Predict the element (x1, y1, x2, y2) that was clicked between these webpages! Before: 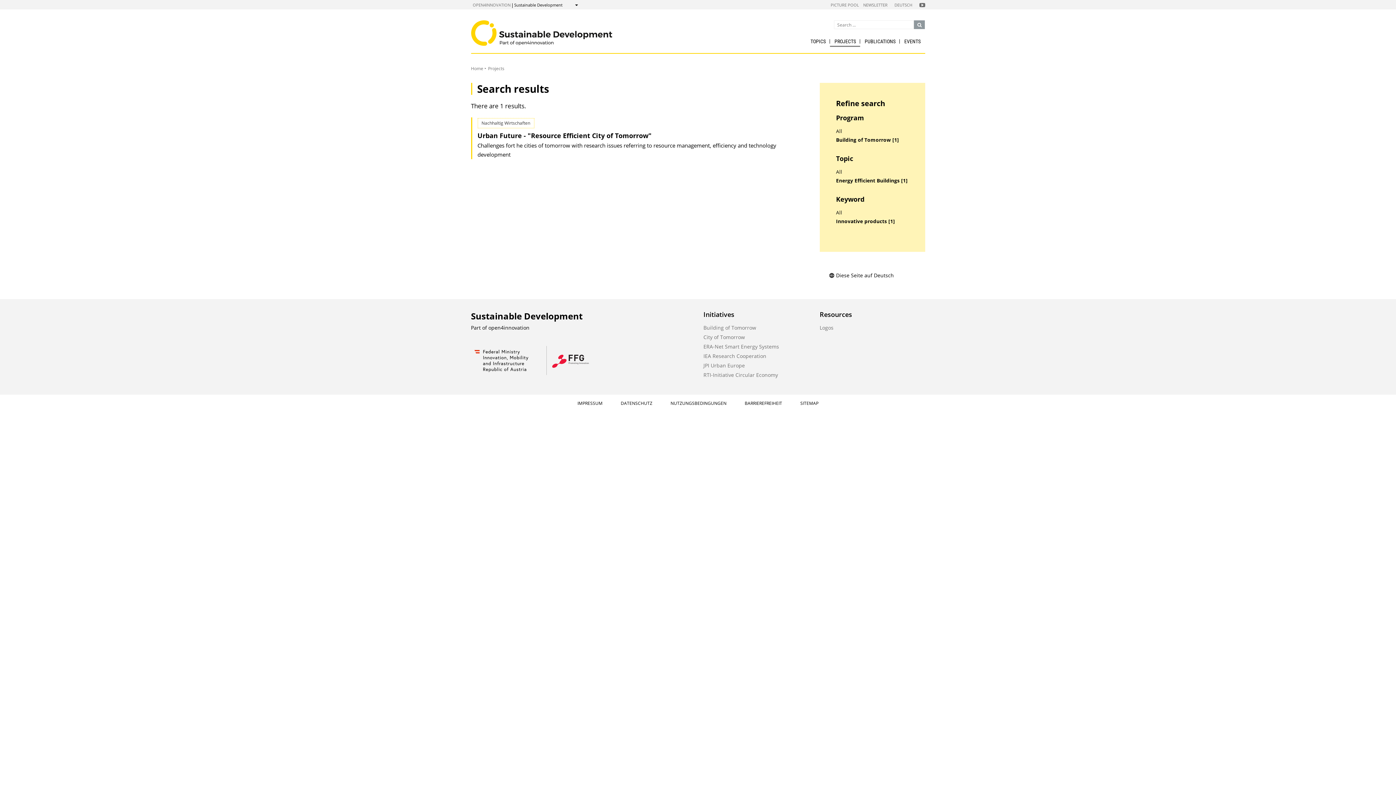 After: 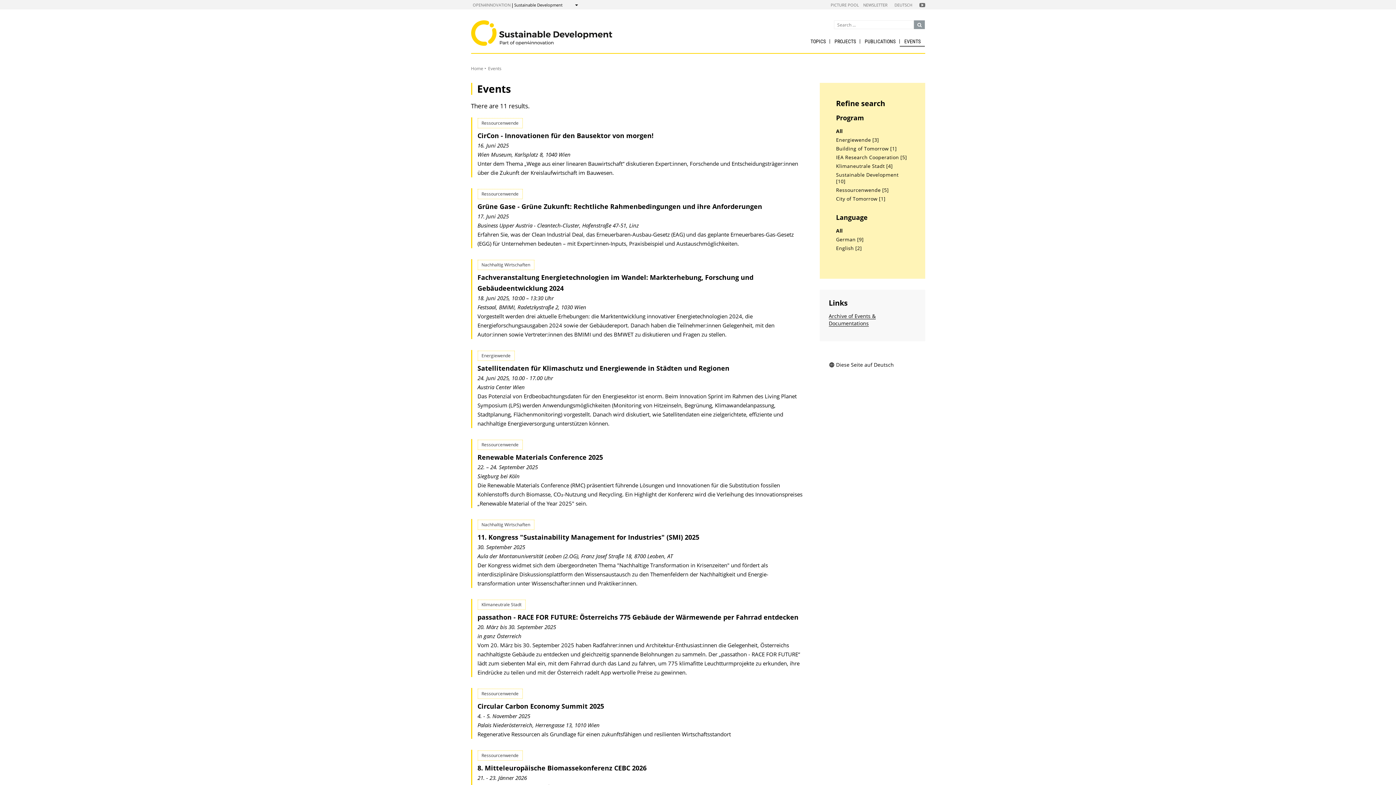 Action: label: EVENTS bbox: (900, 37, 925, 45)